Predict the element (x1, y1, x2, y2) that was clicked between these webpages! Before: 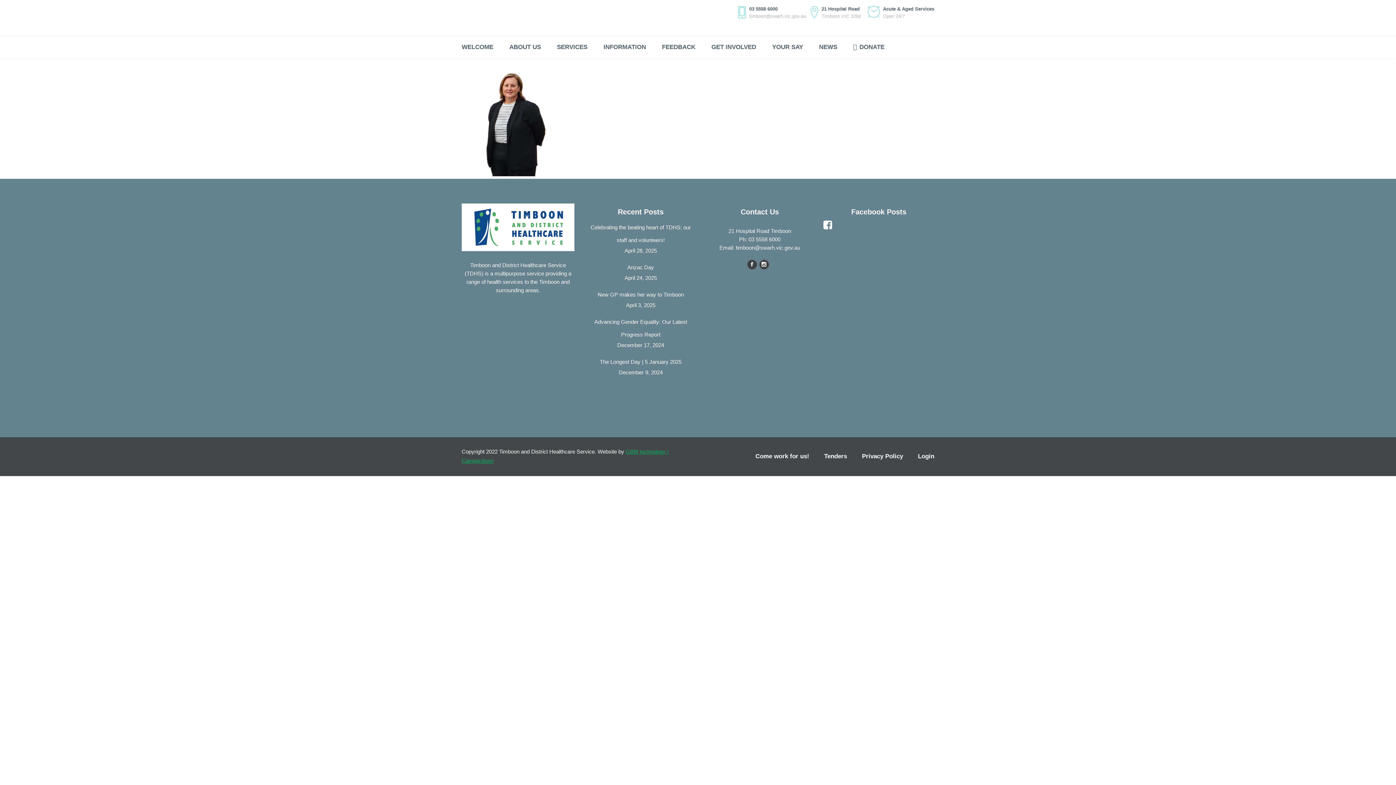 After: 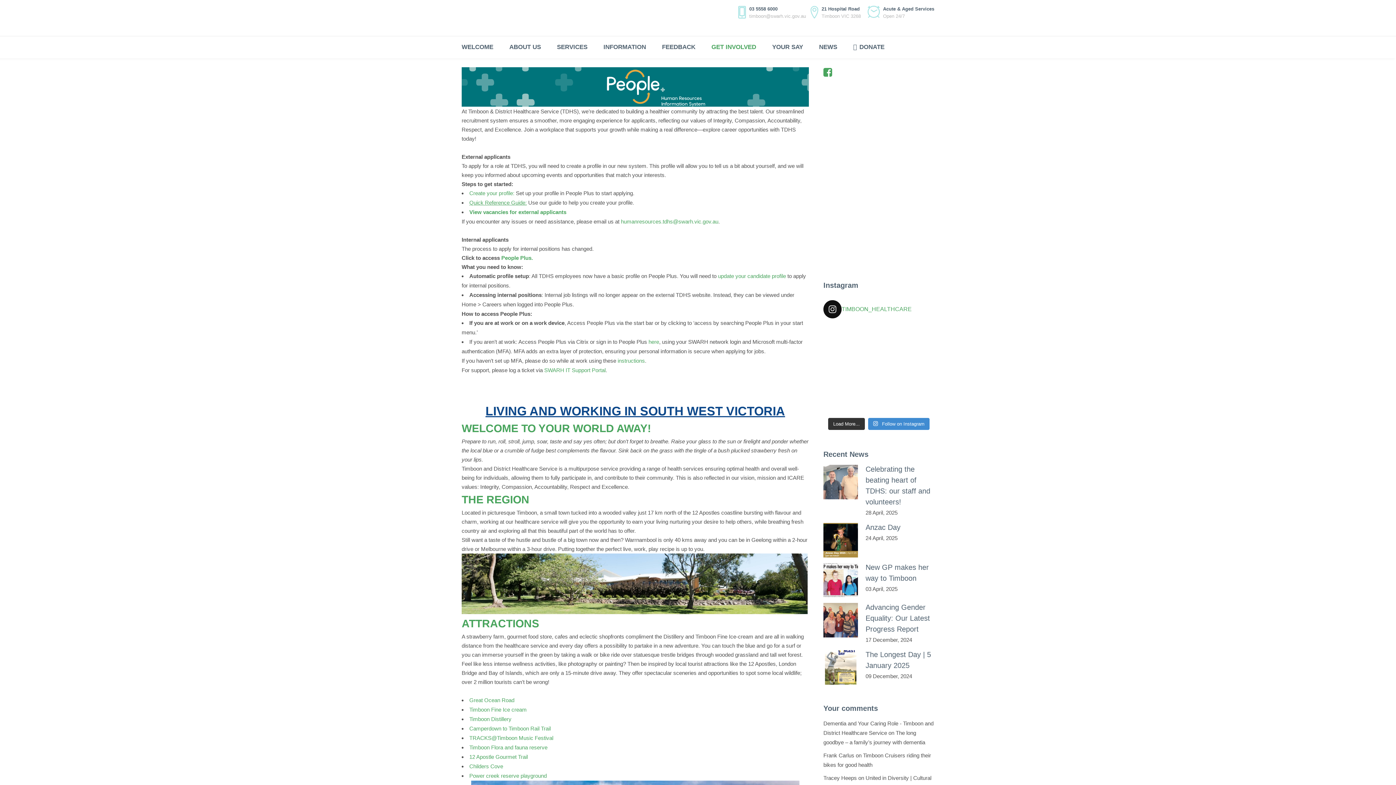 Action: bbox: (755, 453, 809, 460) label: Come work for us!